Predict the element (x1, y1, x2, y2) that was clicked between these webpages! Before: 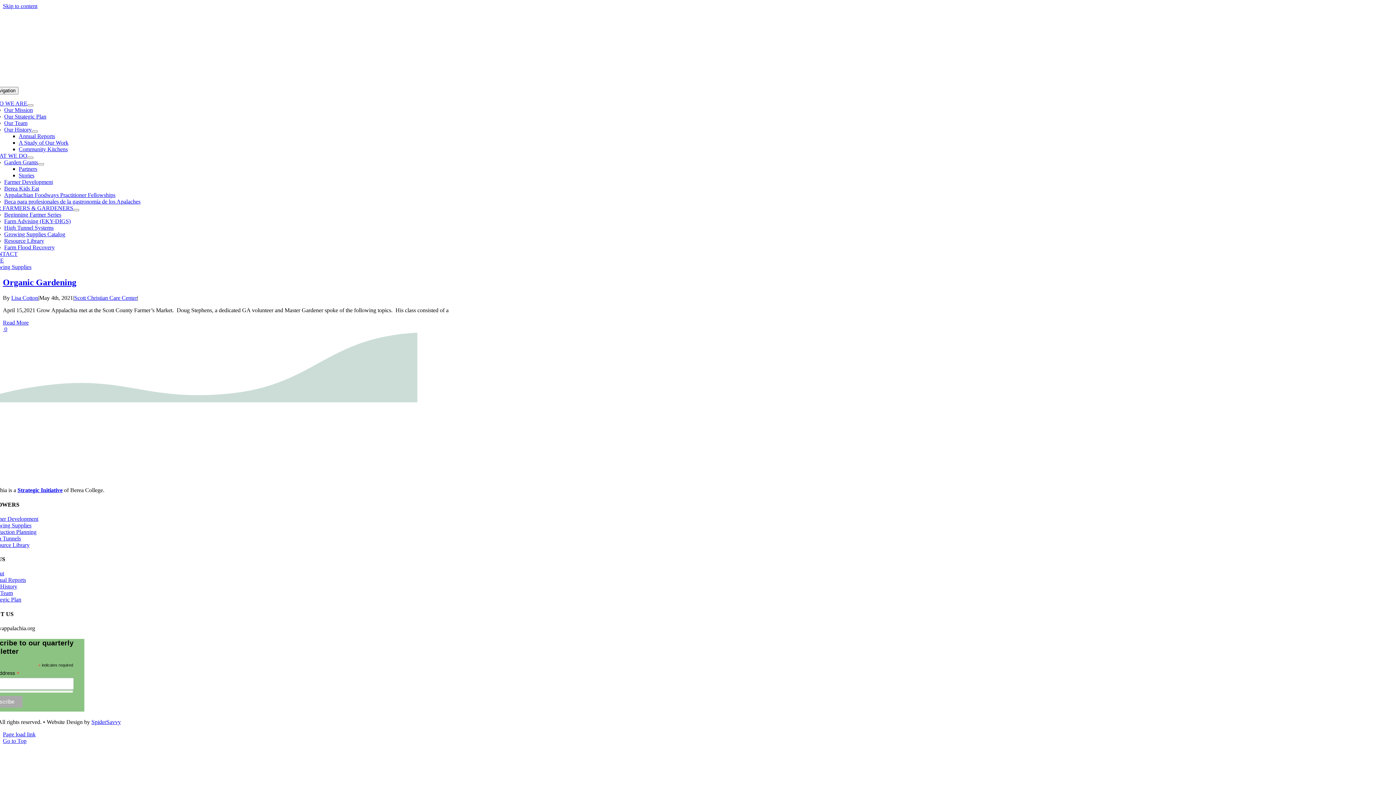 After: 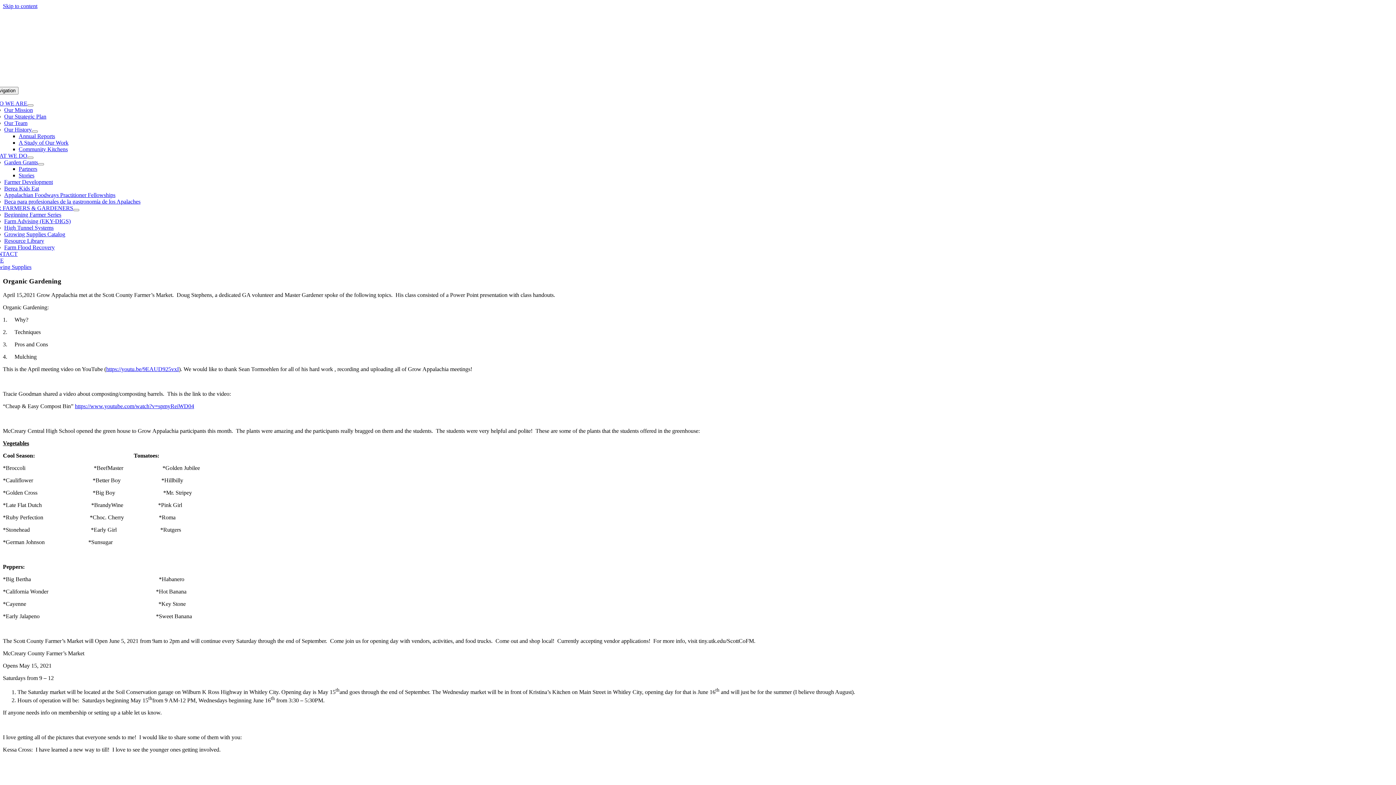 Action: label: More on Organic Gardening bbox: (2, 319, 28, 325)